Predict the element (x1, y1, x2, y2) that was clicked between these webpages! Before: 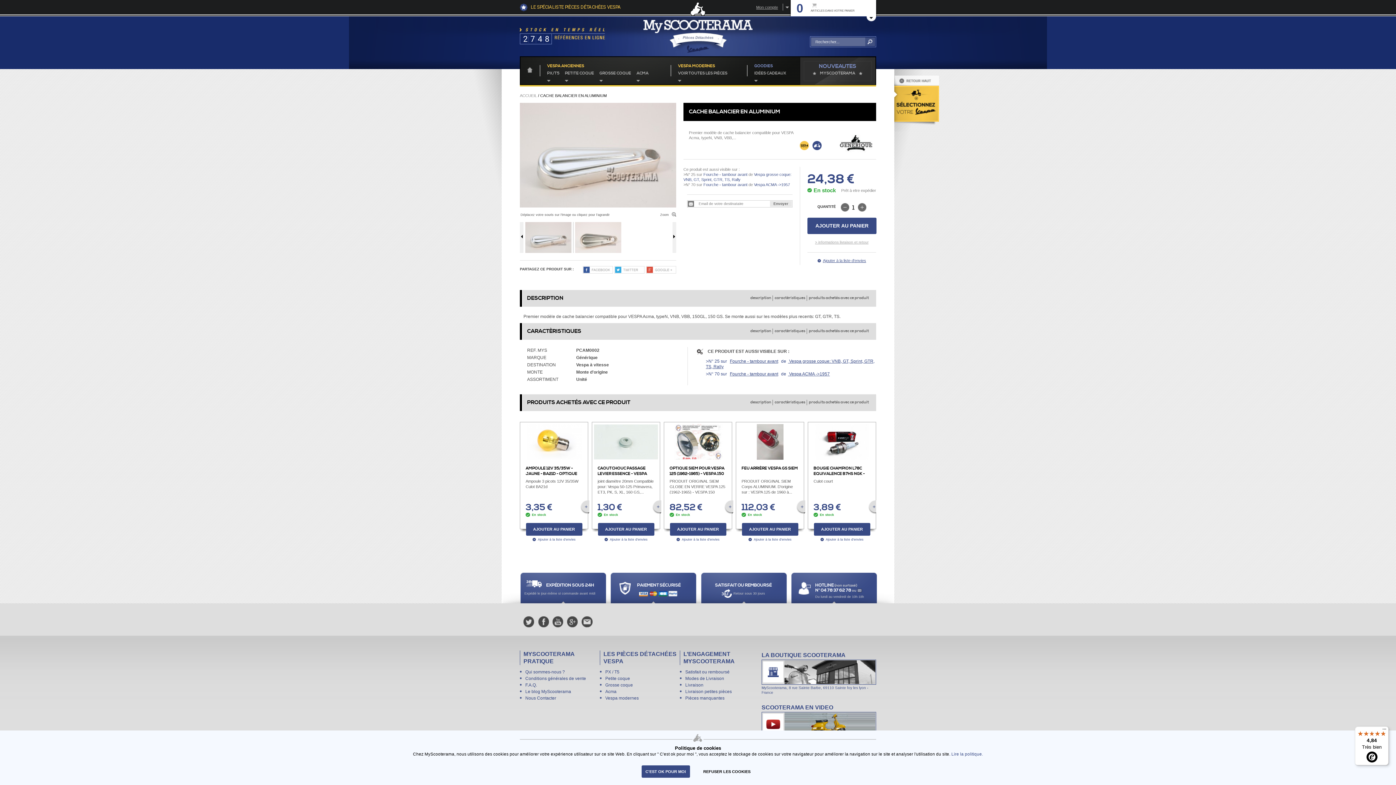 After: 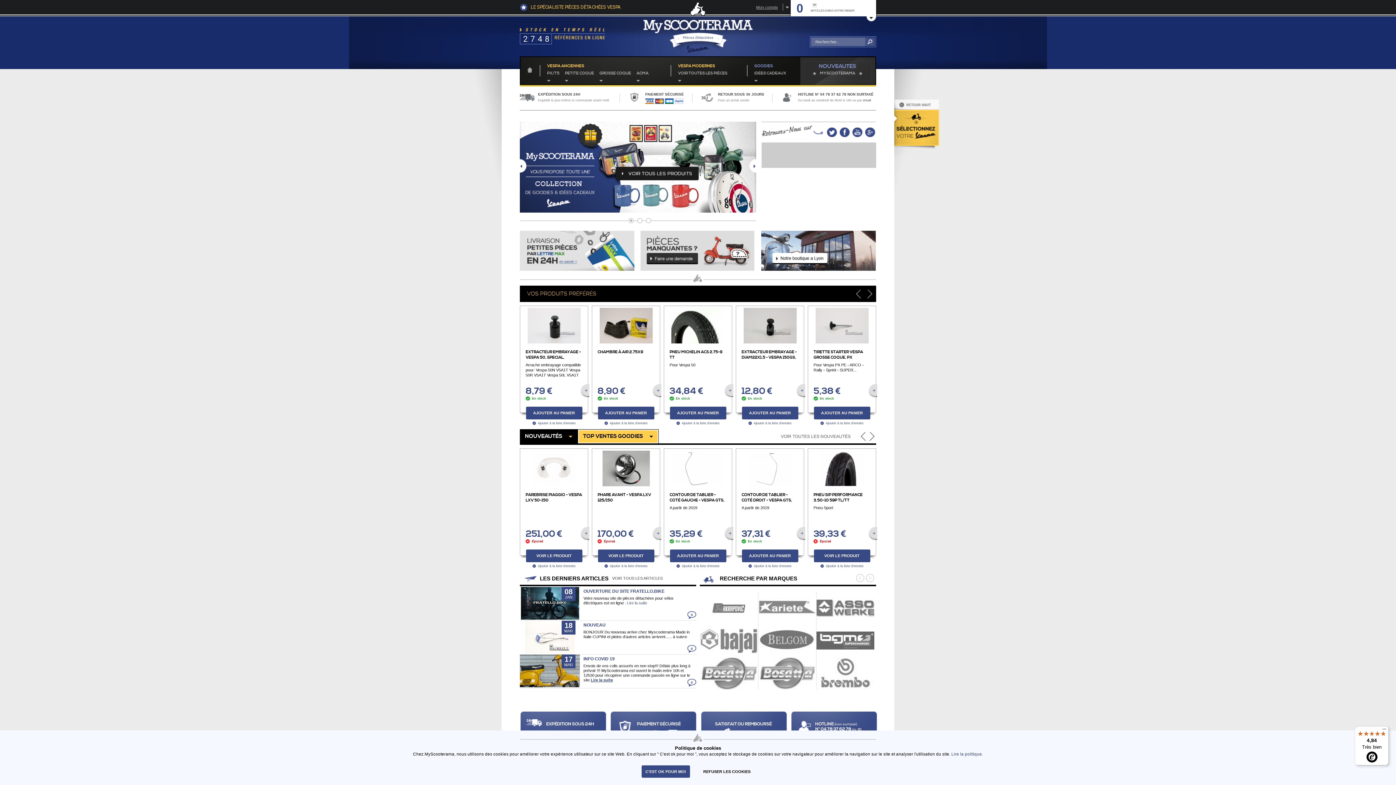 Action: bbox: (520, 56, 540, 83)